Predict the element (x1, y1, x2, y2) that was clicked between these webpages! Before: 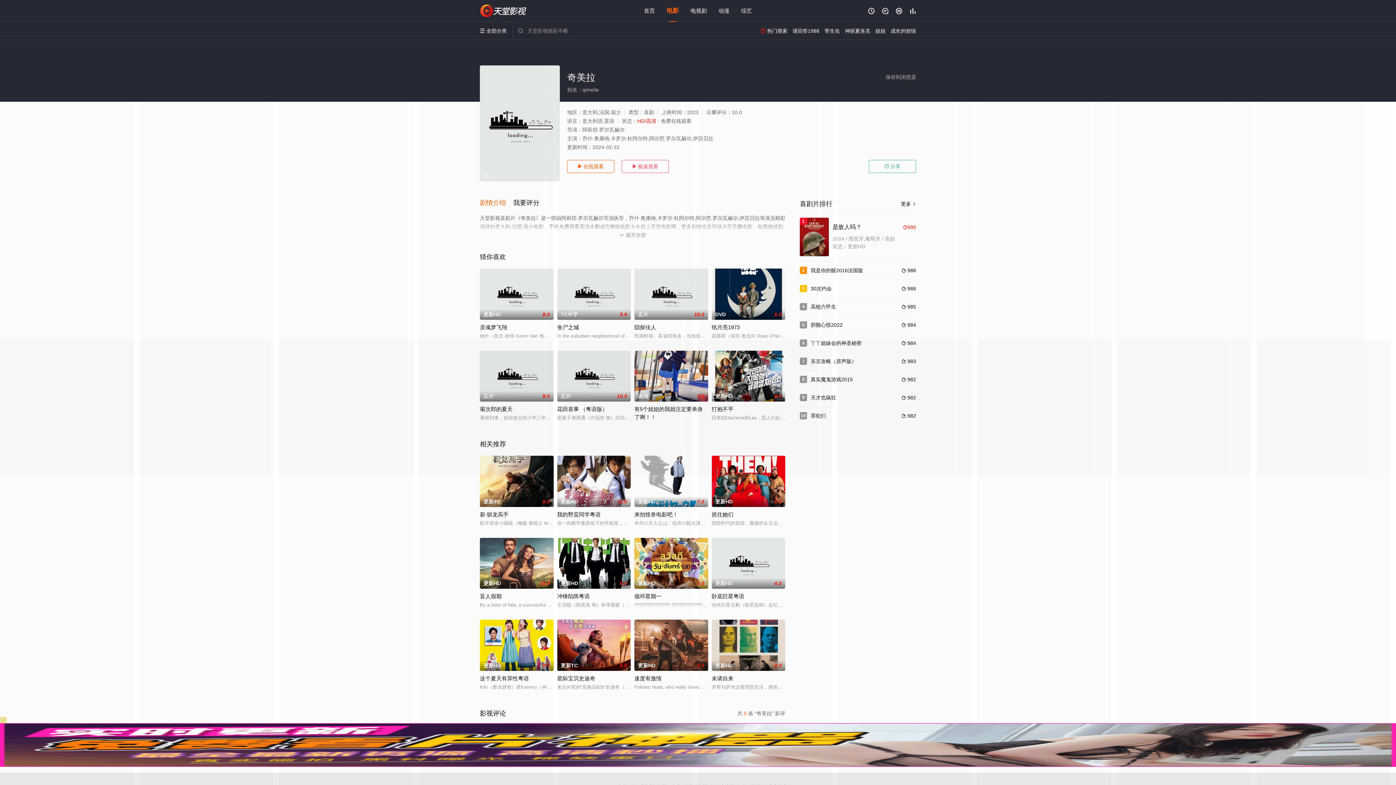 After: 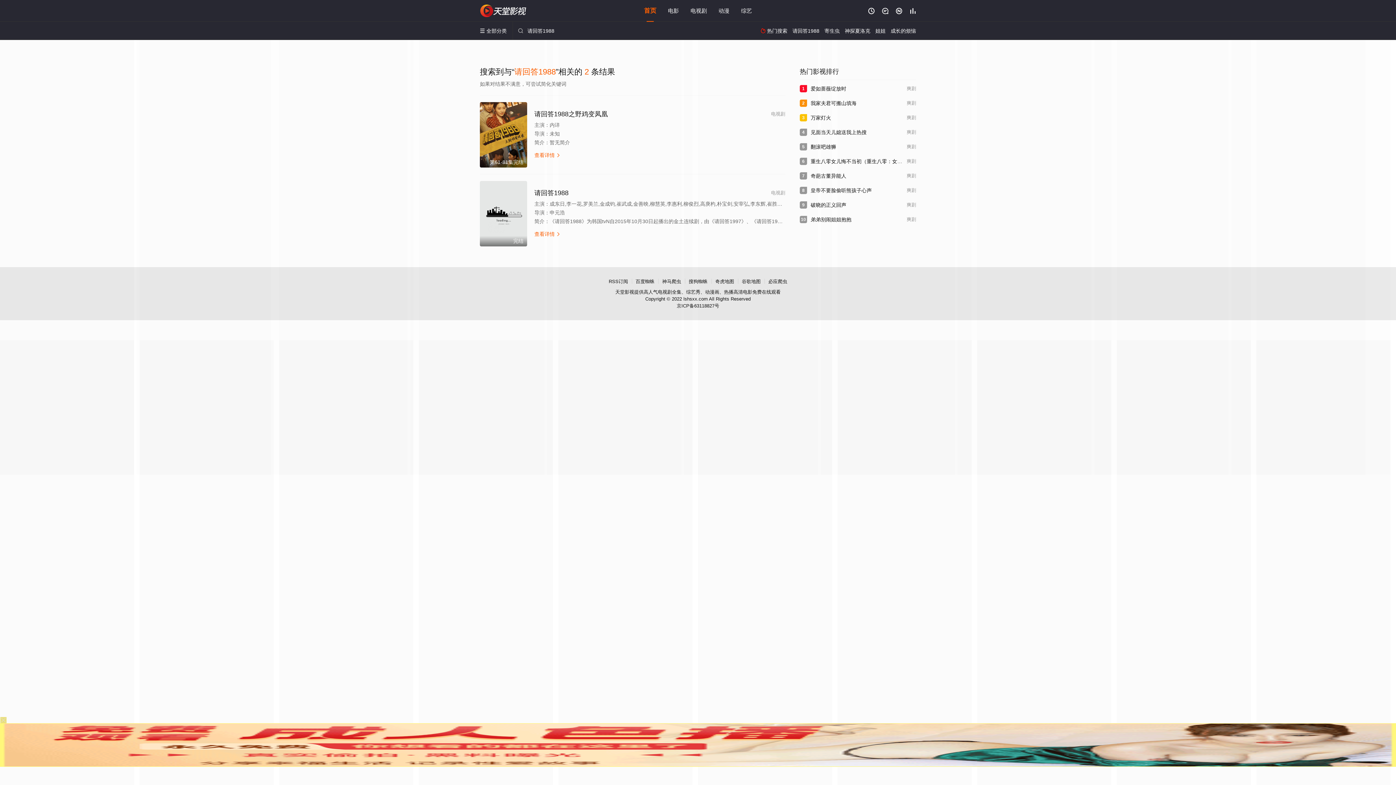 Action: label: 请回答1988 bbox: (792, 28, 819, 33)